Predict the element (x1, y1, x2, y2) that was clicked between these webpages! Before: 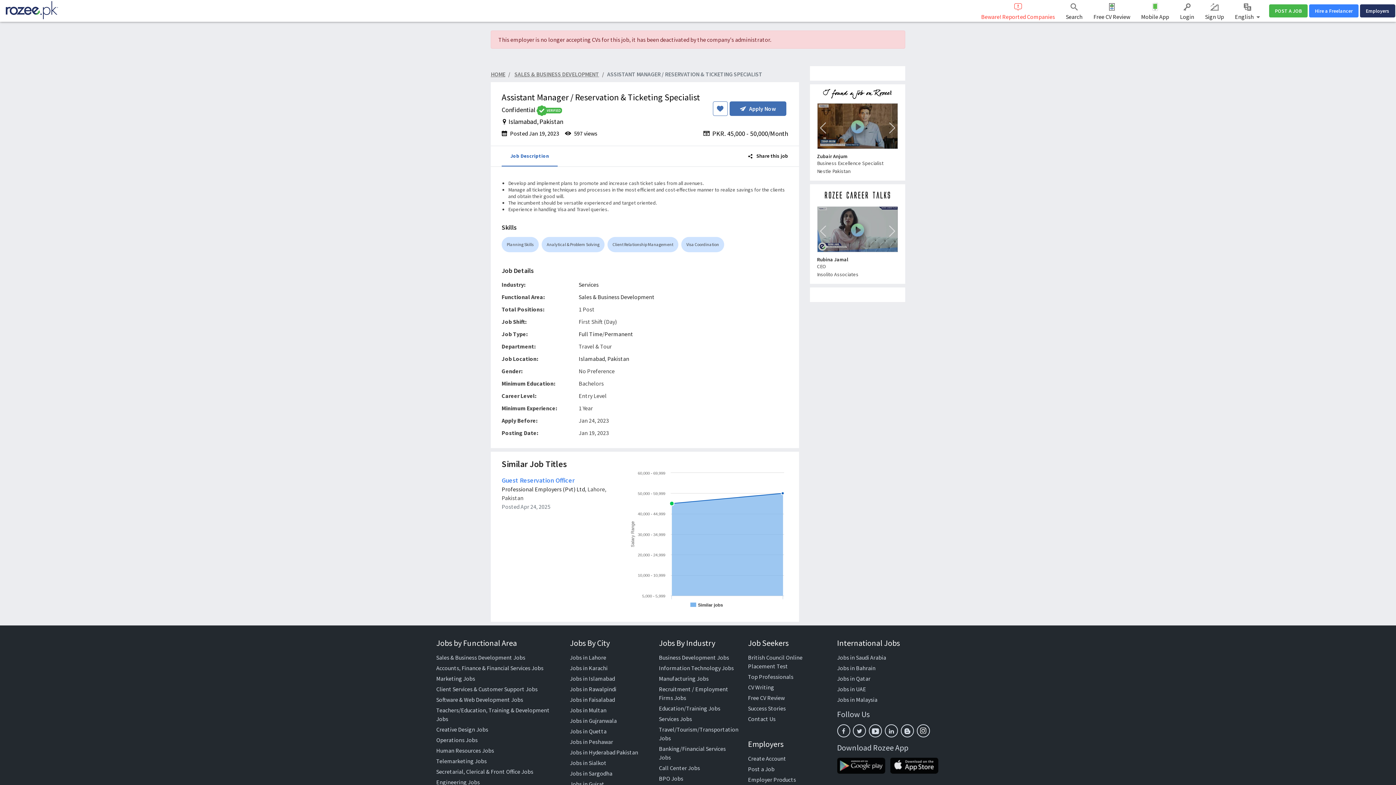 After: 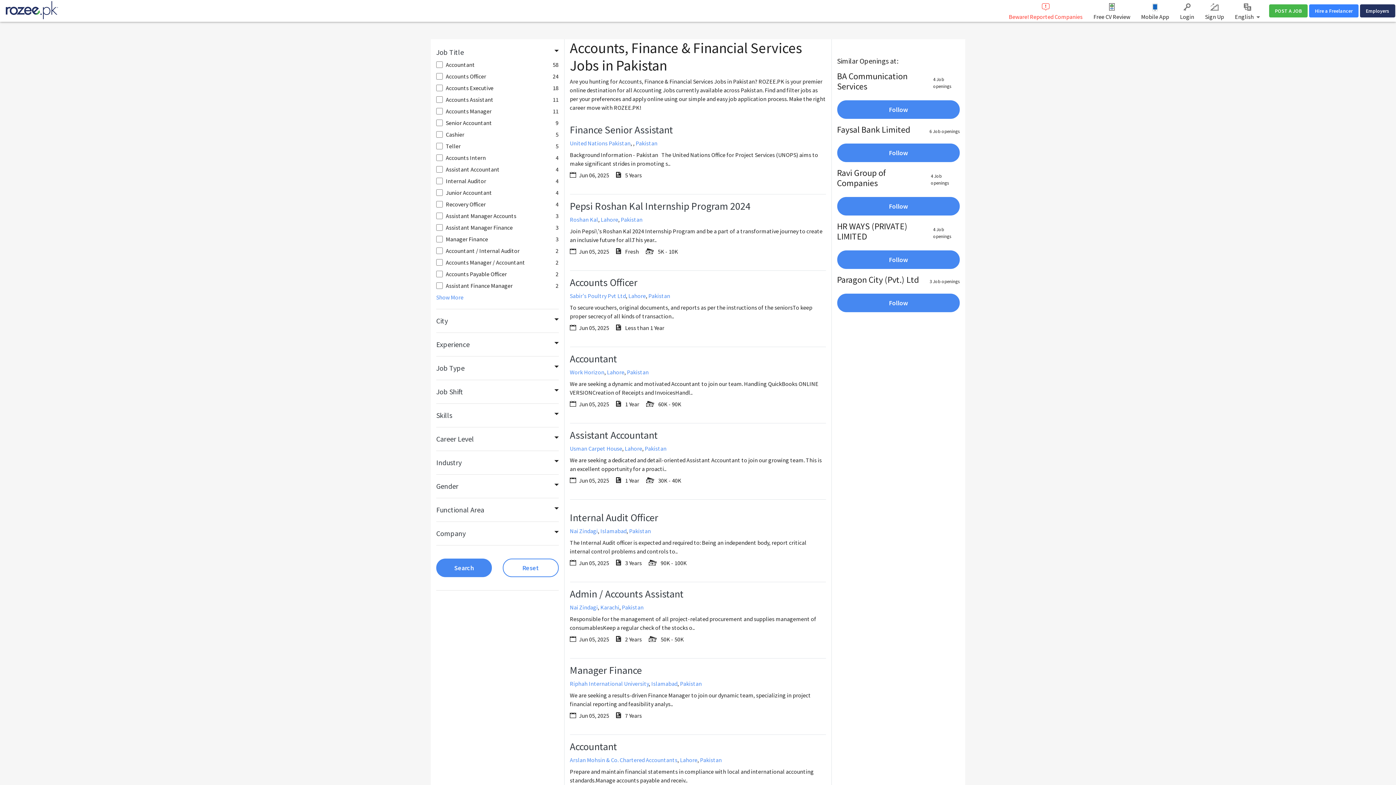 Action: bbox: (436, 664, 543, 671) label: Accounts, Finance & Financial Services Jobs